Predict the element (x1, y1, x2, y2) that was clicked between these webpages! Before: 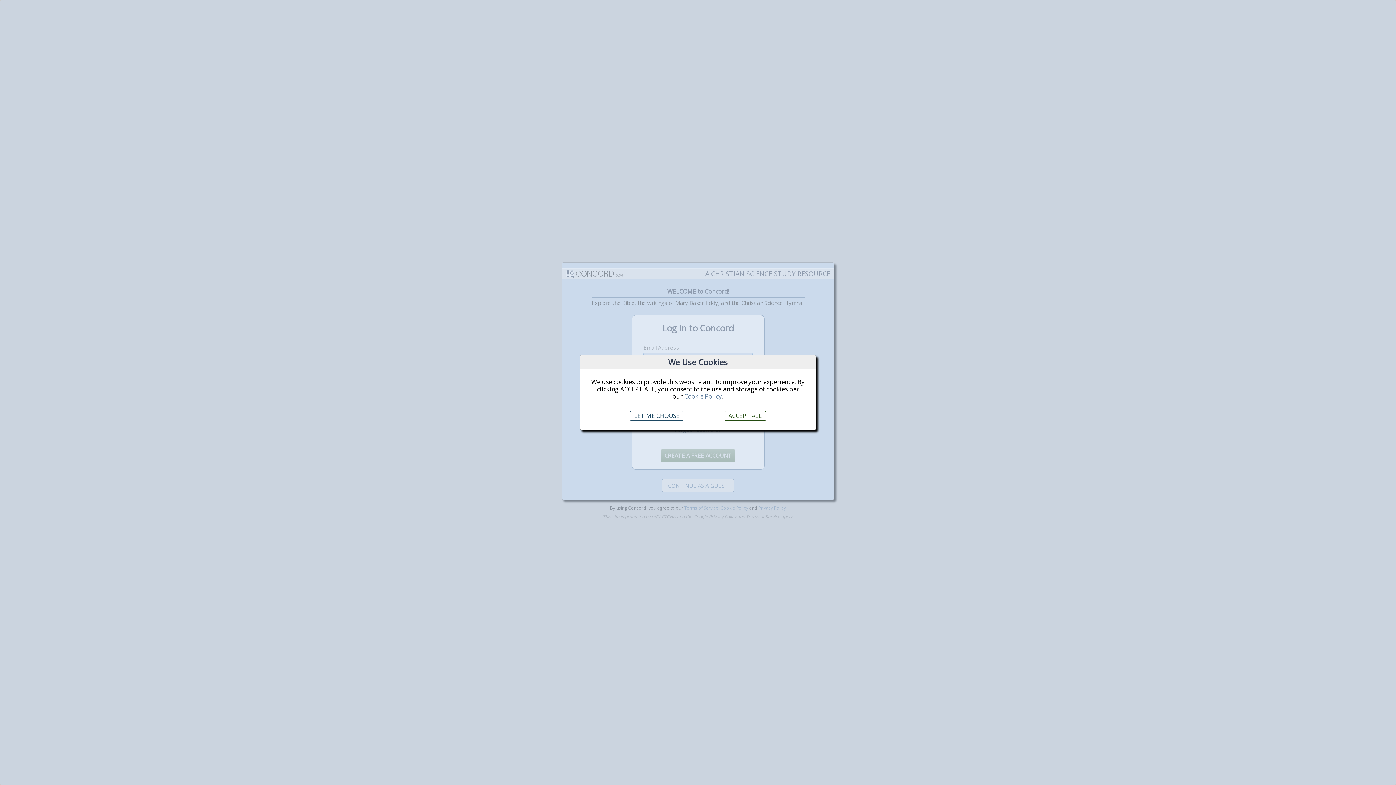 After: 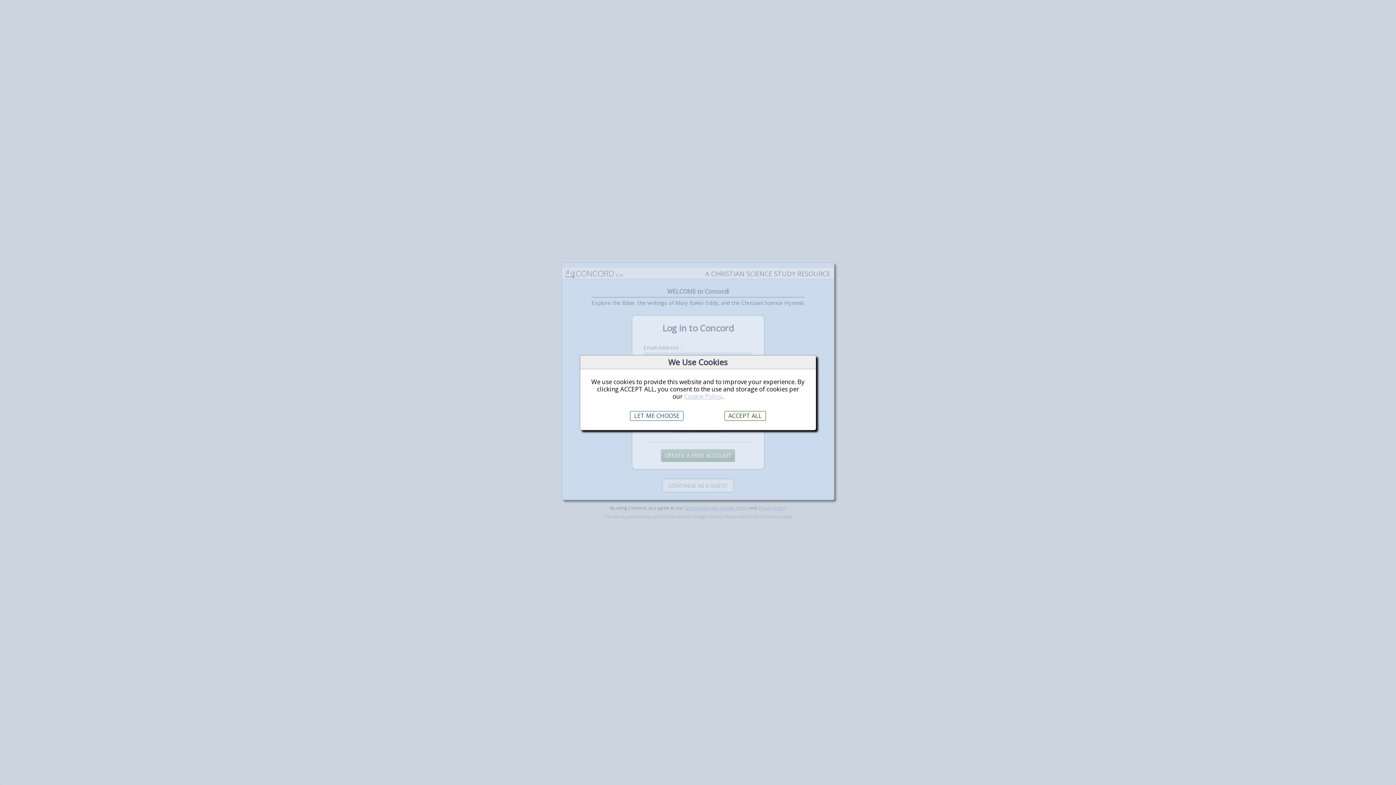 Action: label: Cookie Policy bbox: (684, 392, 722, 400)